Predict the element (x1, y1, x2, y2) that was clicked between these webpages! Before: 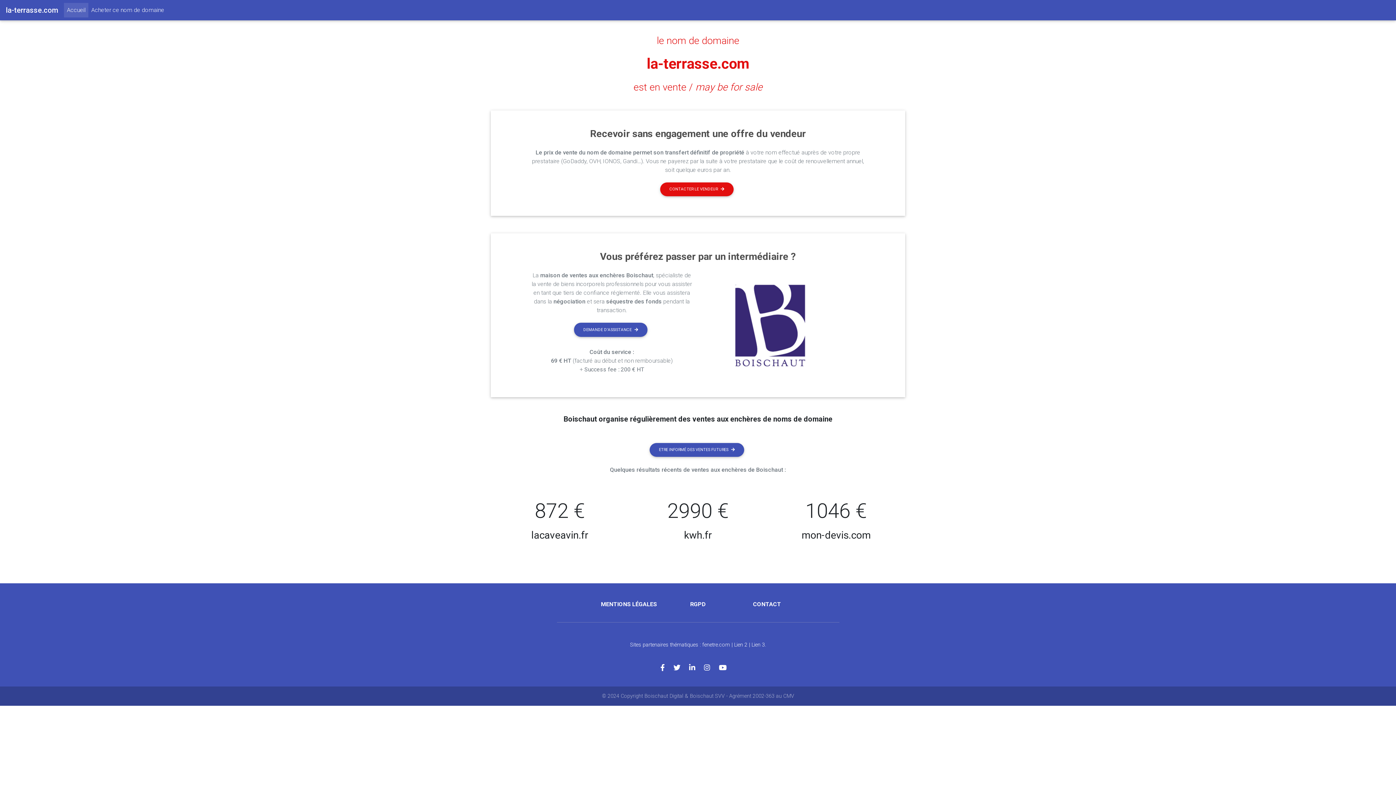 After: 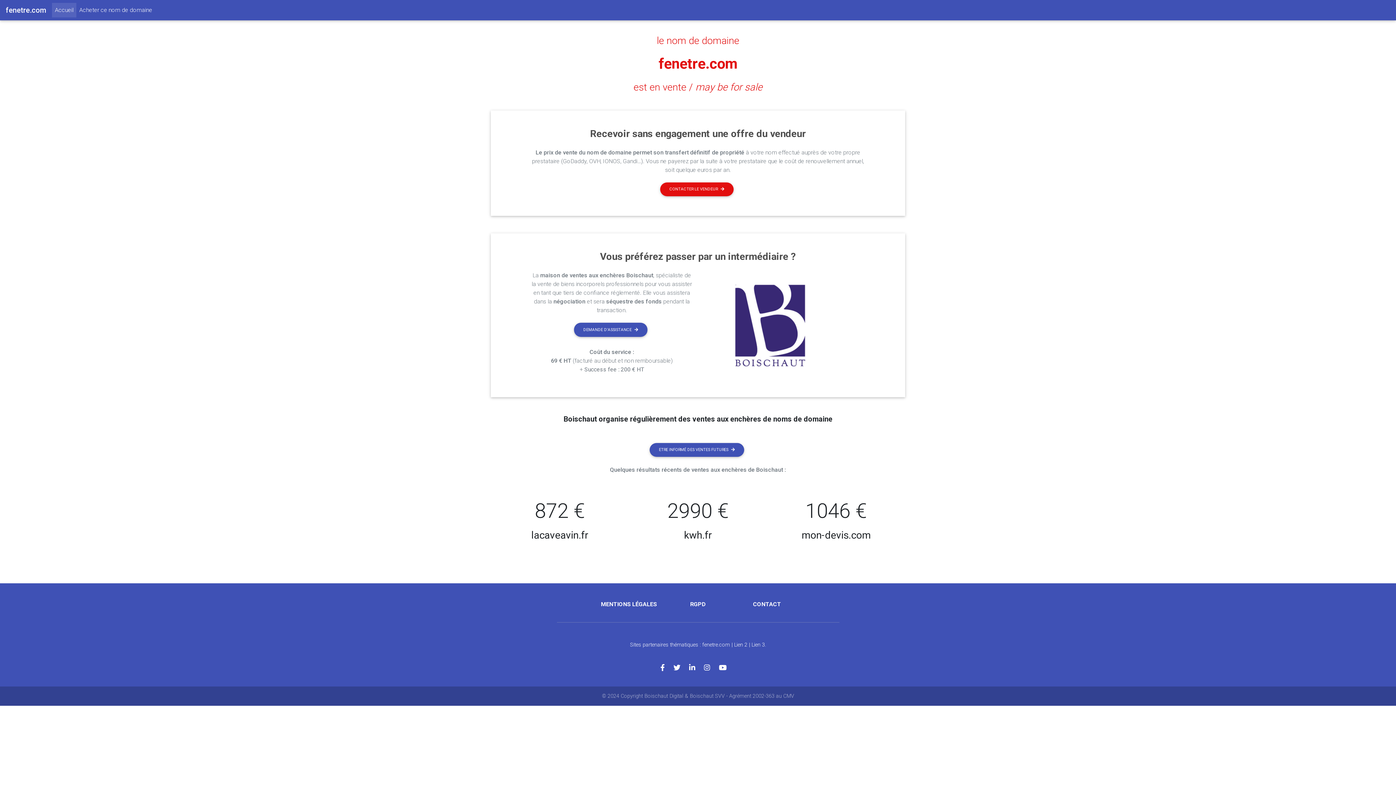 Action: label: fenetre.com bbox: (702, 642, 730, 648)